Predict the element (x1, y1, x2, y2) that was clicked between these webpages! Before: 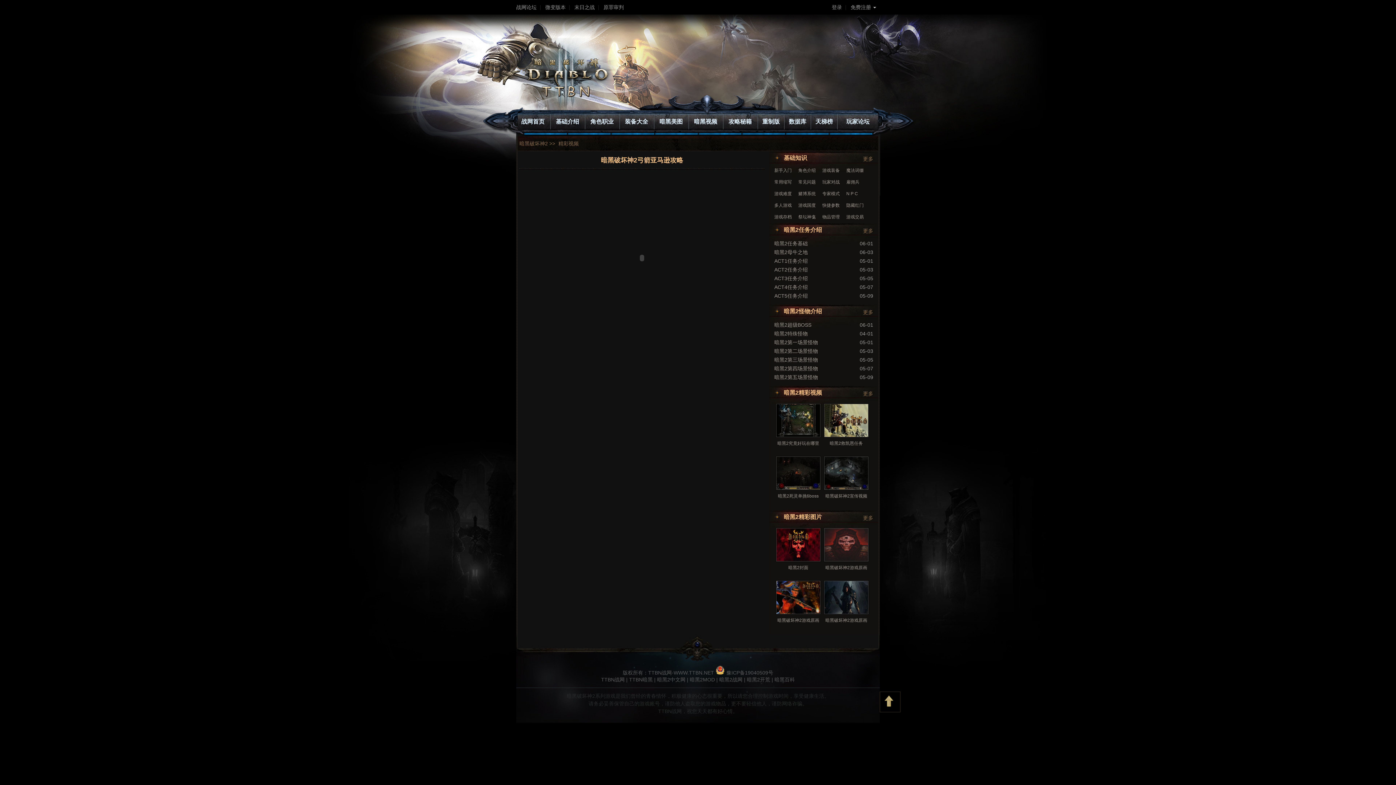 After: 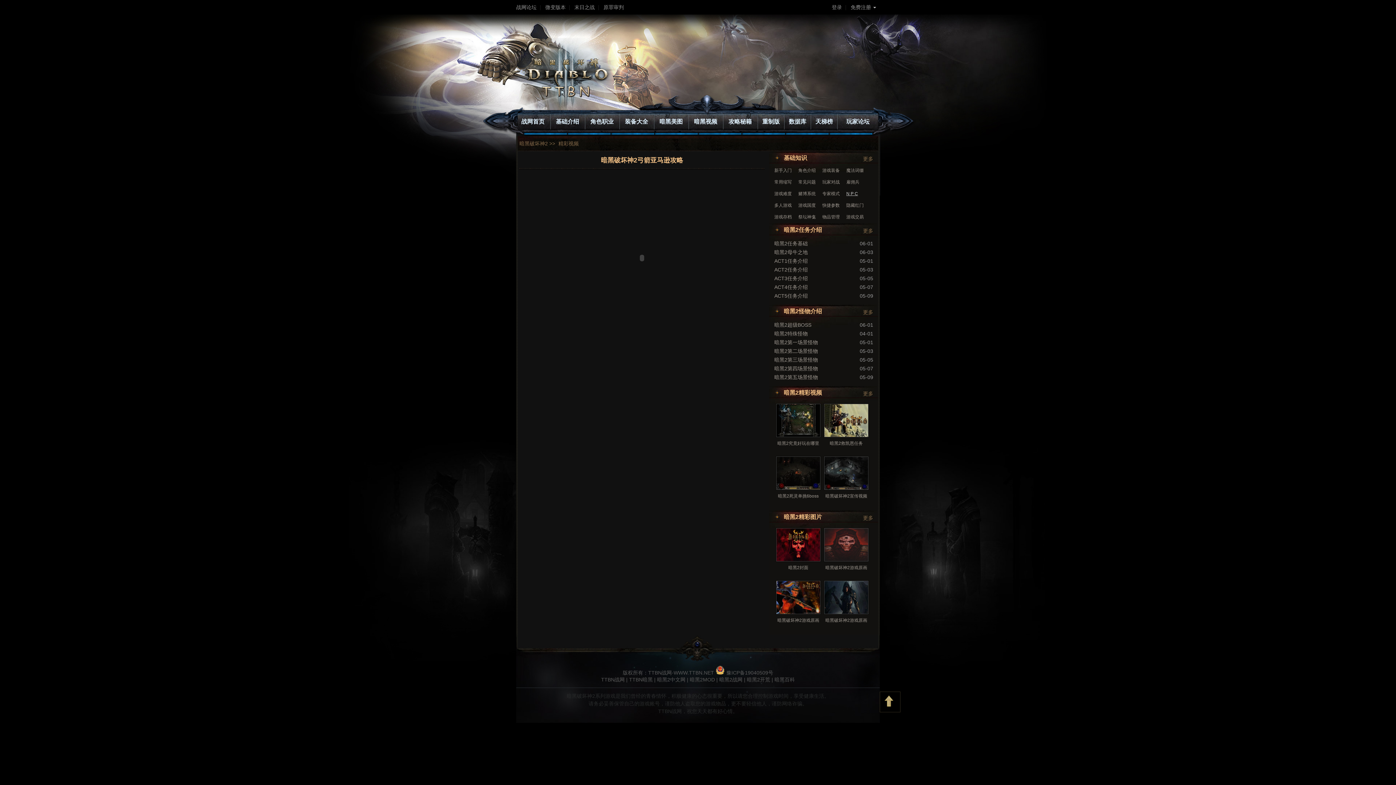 Action: bbox: (846, 191, 858, 196) label: N P C